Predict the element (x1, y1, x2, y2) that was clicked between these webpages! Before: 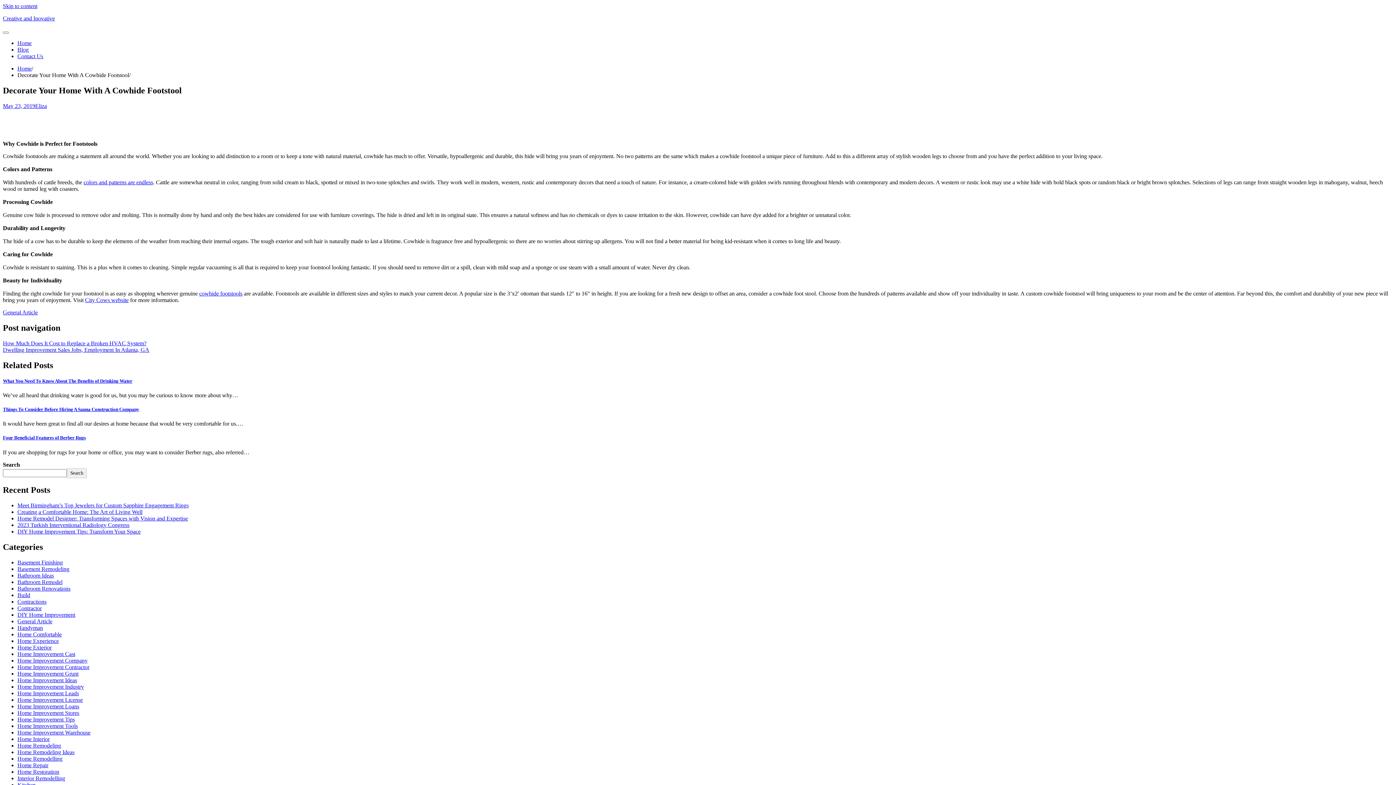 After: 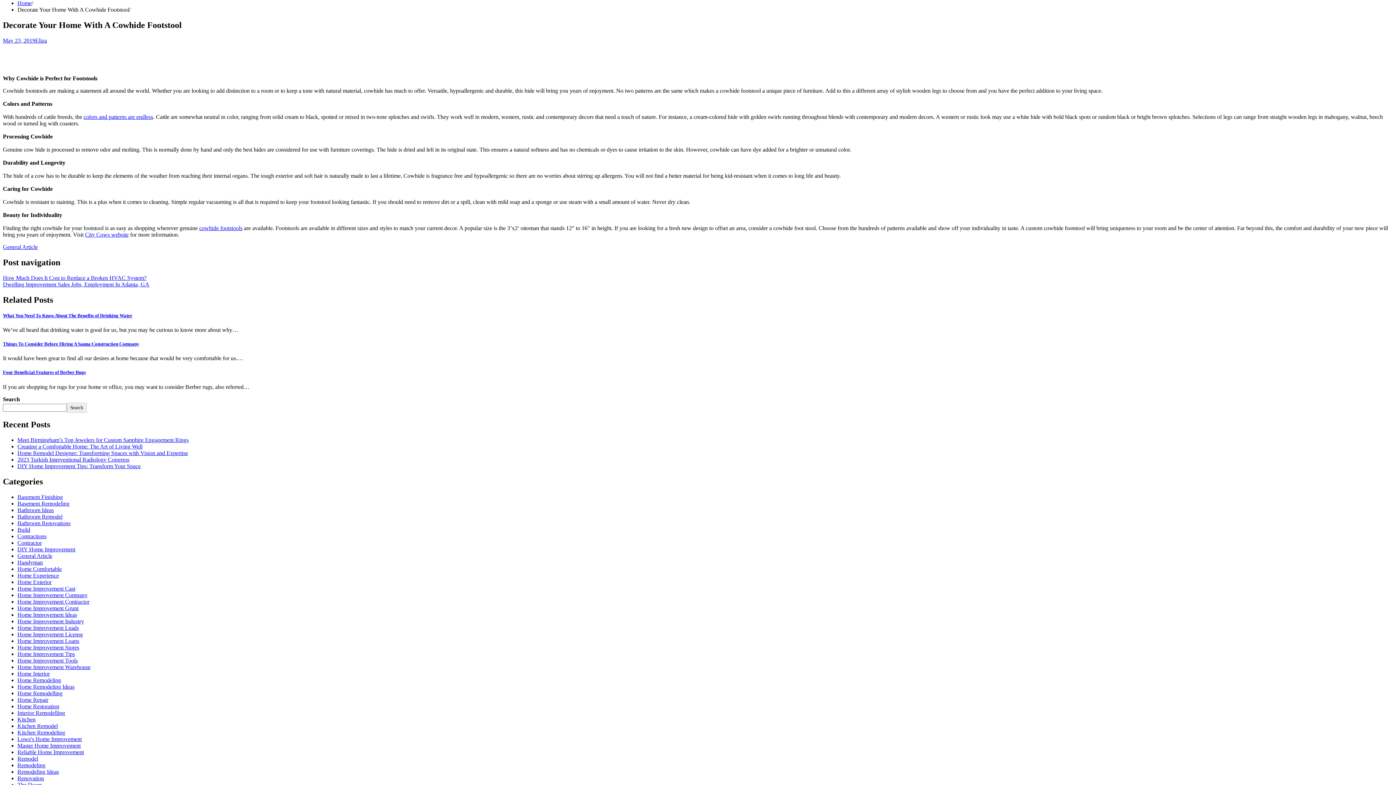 Action: bbox: (2, 2, 37, 9) label: Skip to content